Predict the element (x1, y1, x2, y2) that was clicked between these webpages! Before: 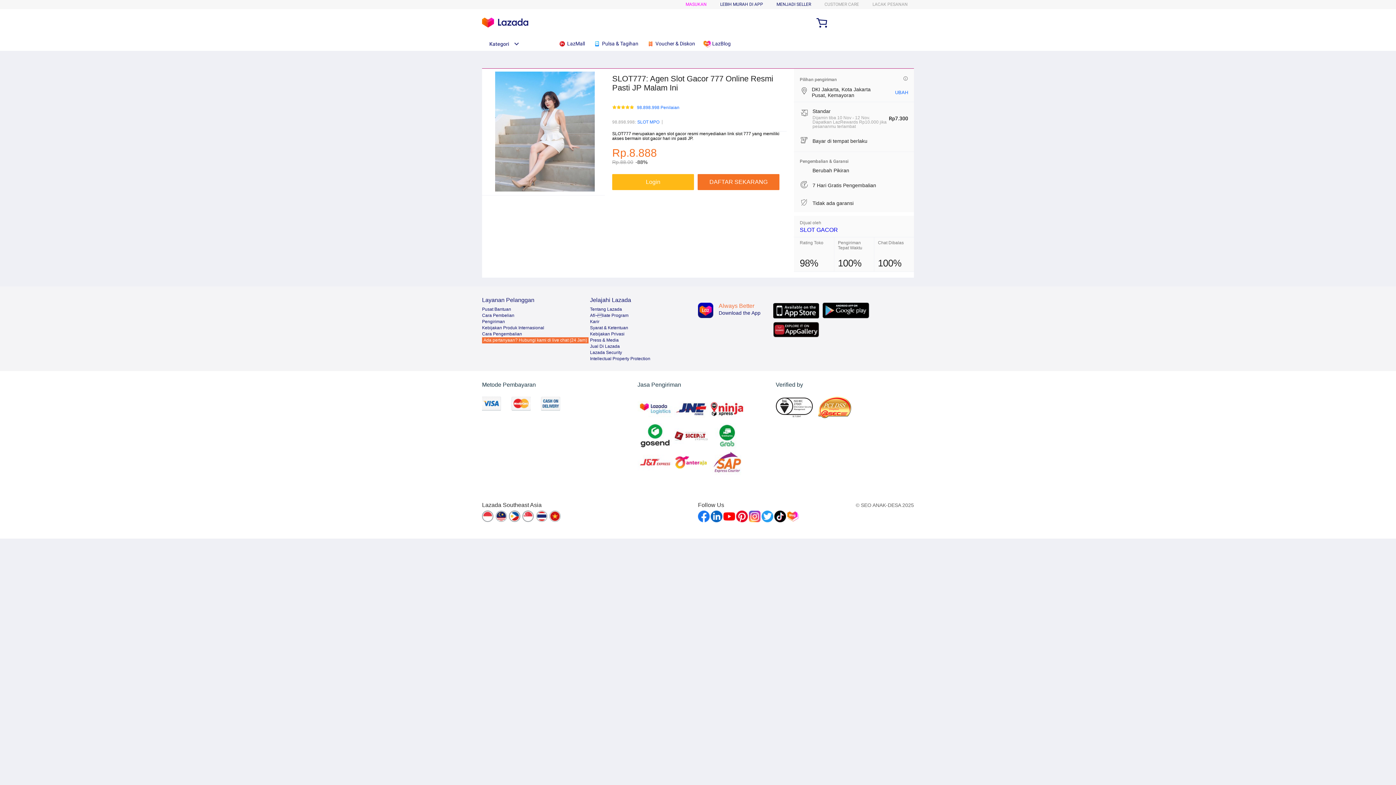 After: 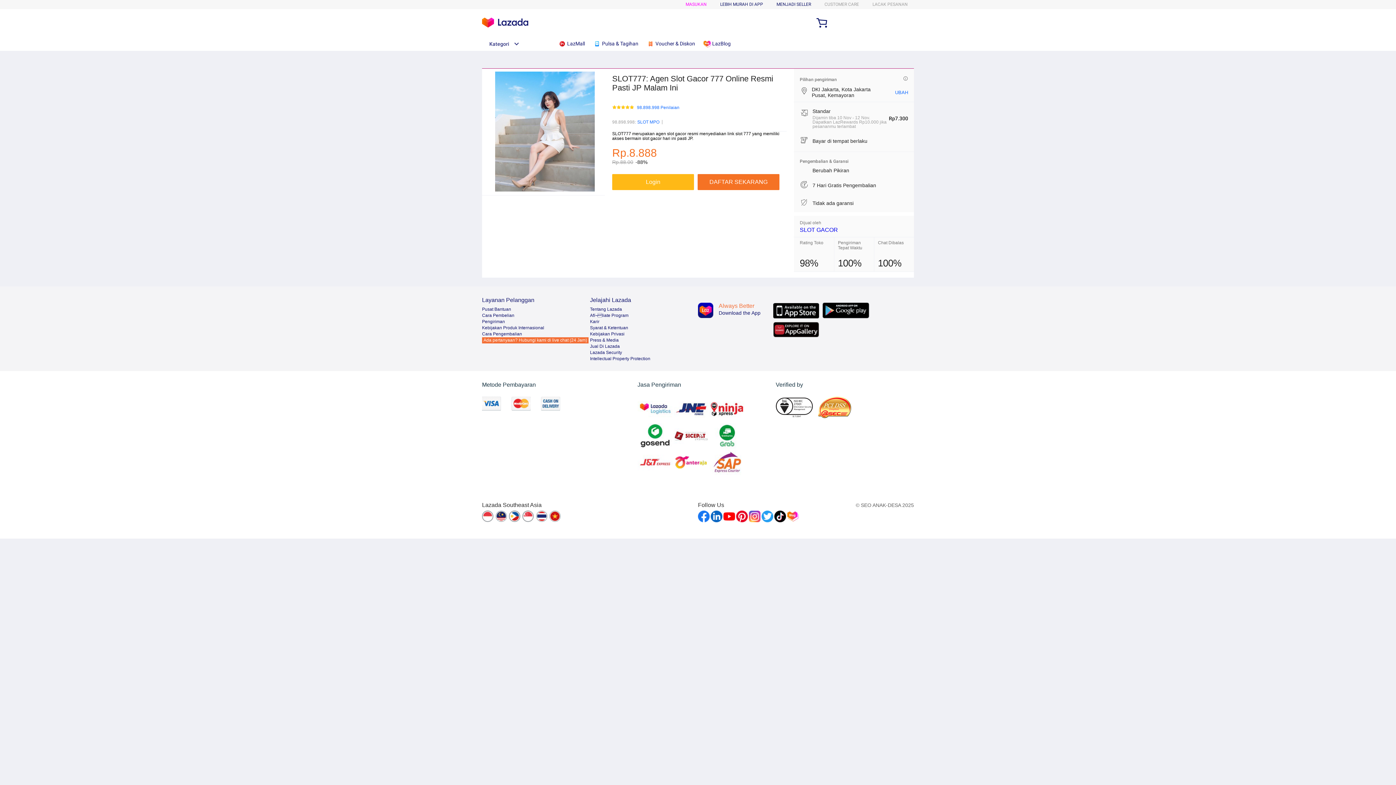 Action: bbox: (723, 510, 735, 522)